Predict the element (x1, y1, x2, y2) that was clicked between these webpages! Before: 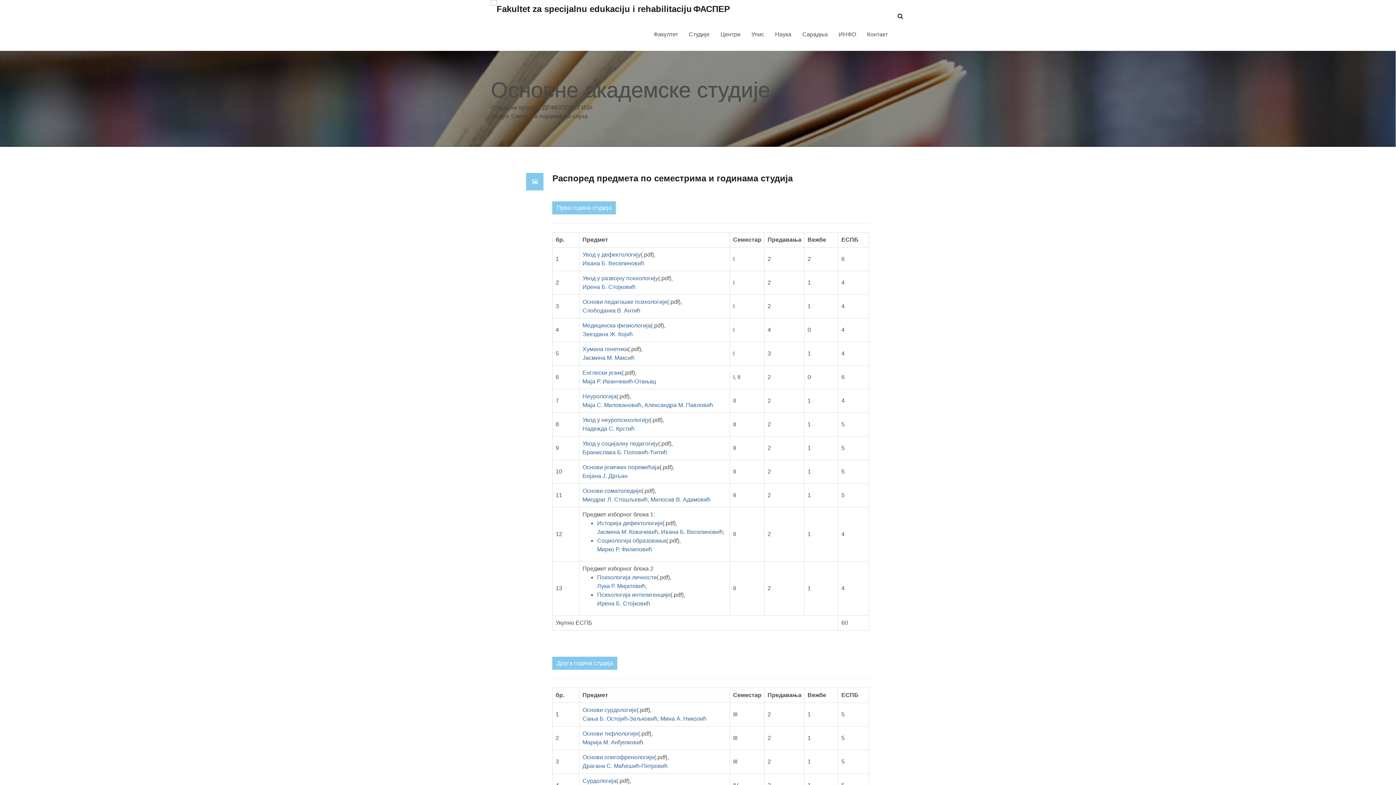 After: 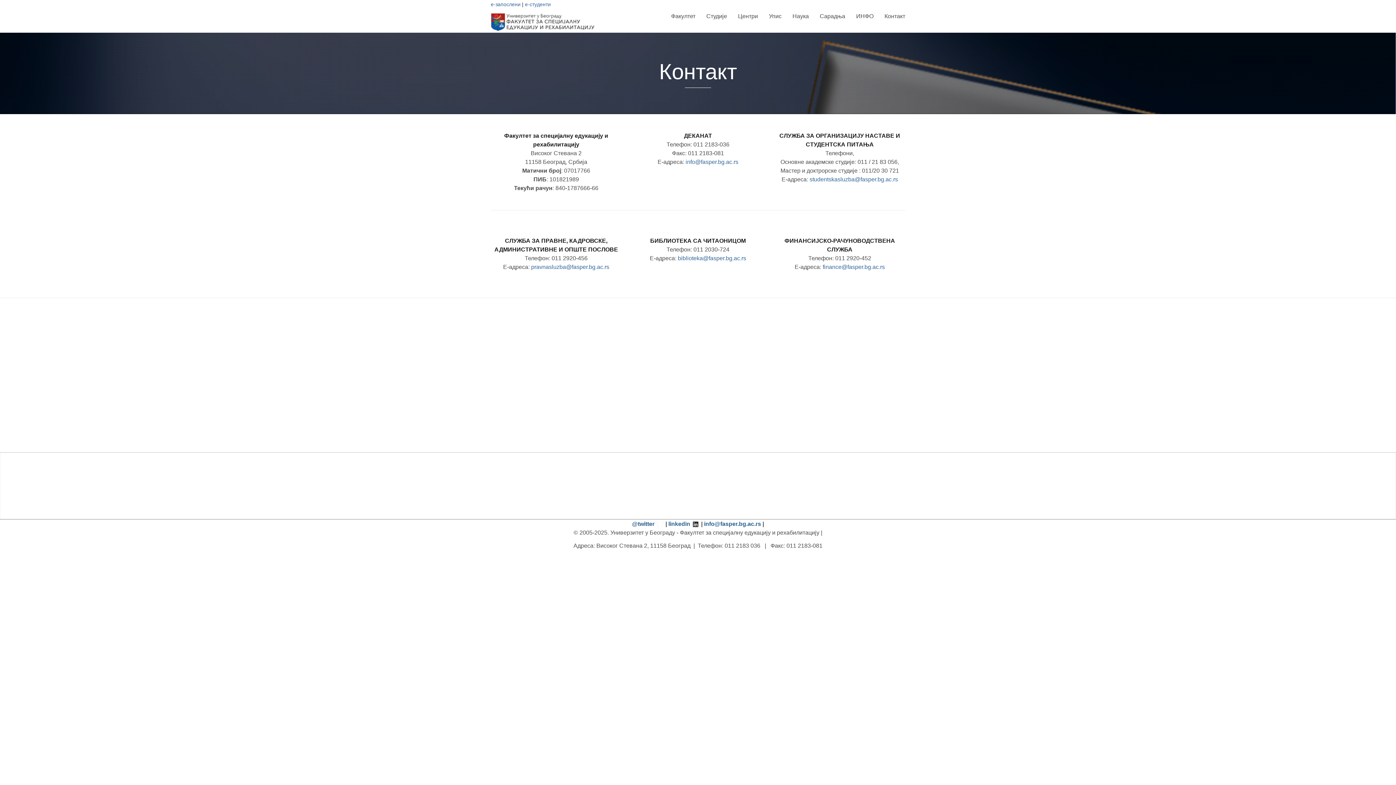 Action: bbox: (861, 18, 893, 50) label: Контакт